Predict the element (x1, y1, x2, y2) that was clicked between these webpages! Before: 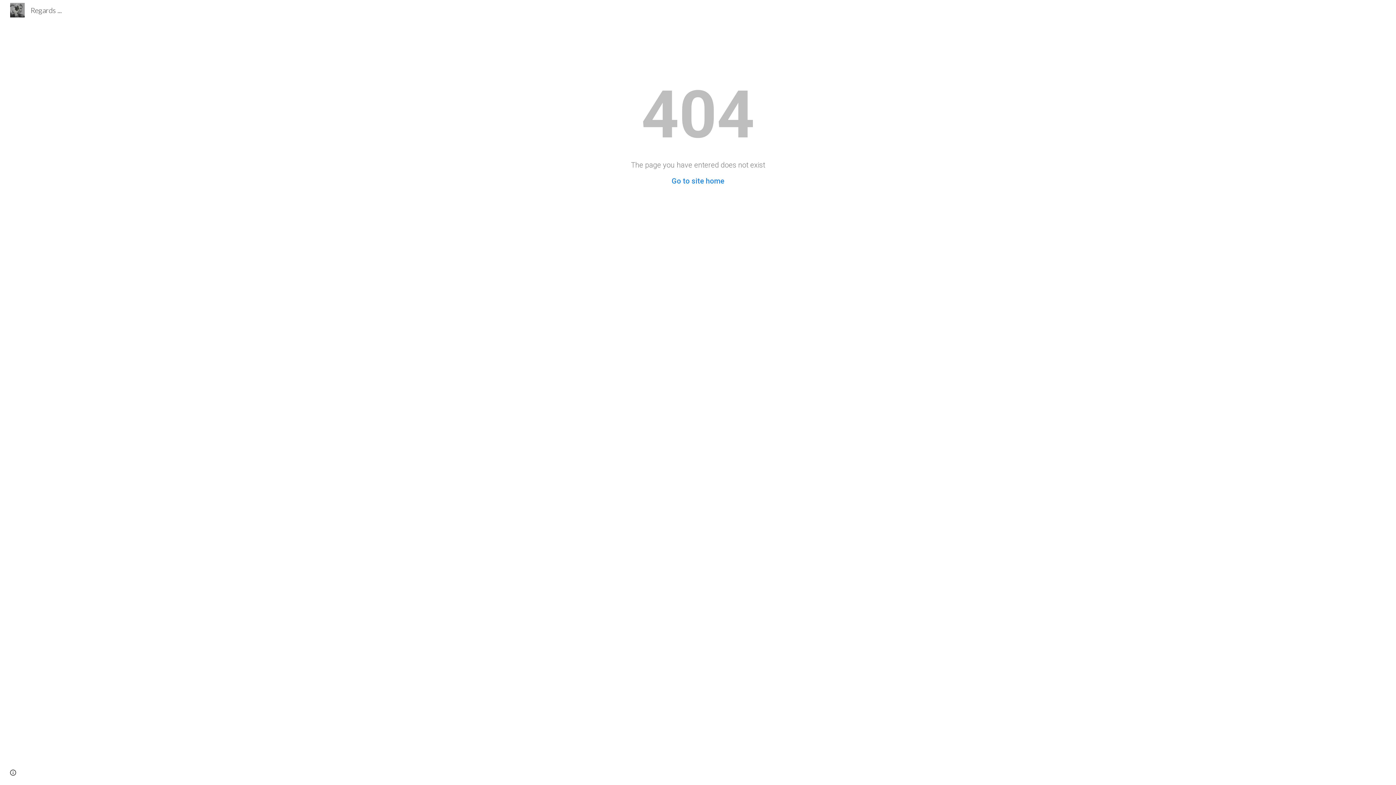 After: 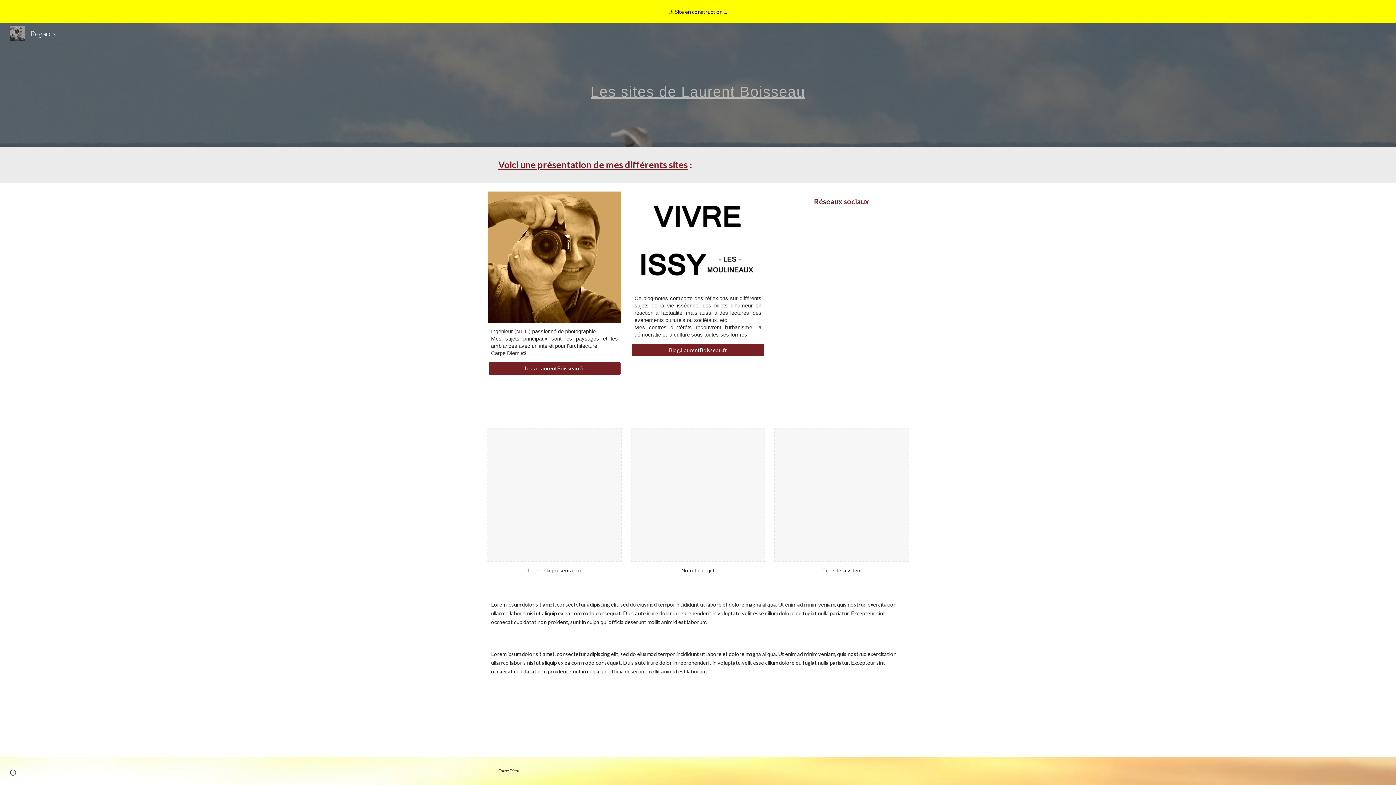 Action: label: Go to site home bbox: (671, 176, 724, 185)